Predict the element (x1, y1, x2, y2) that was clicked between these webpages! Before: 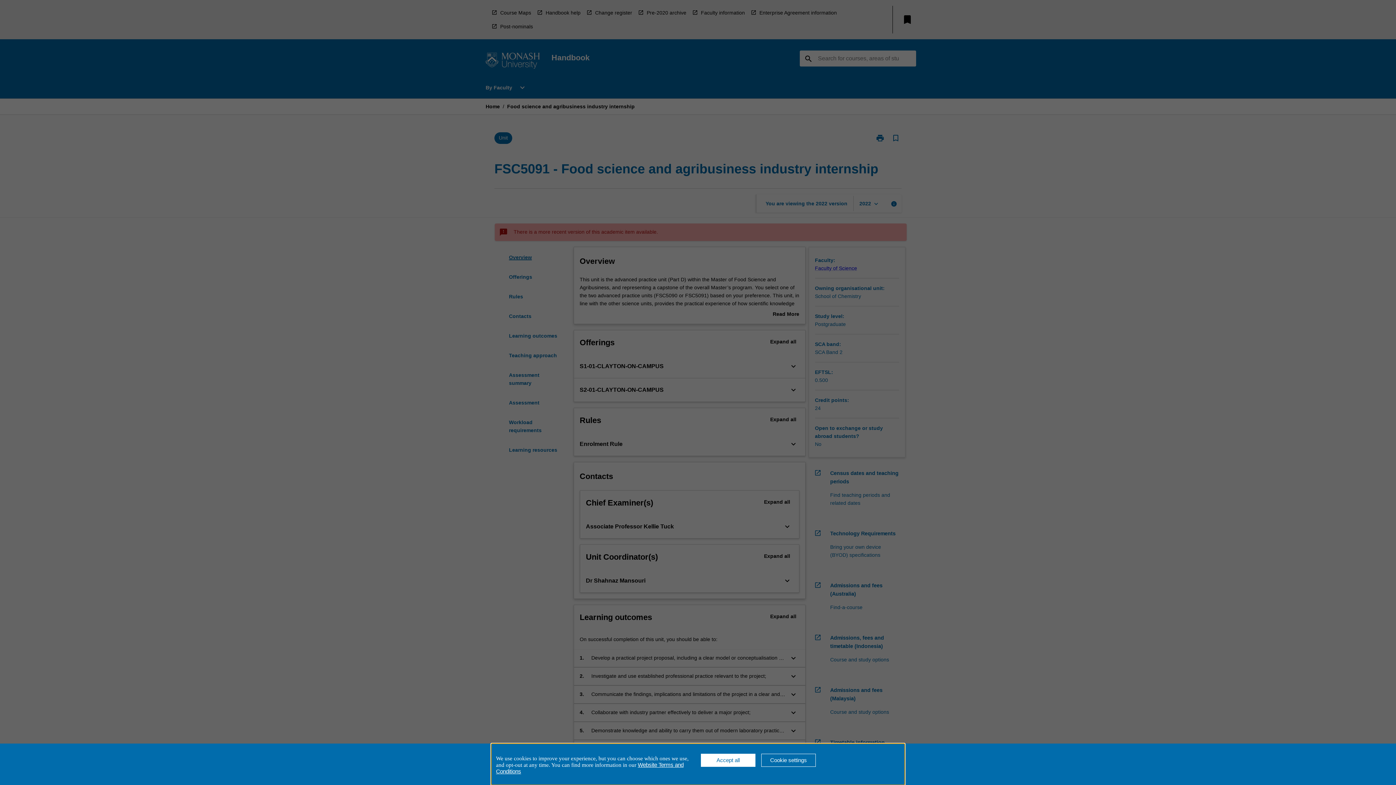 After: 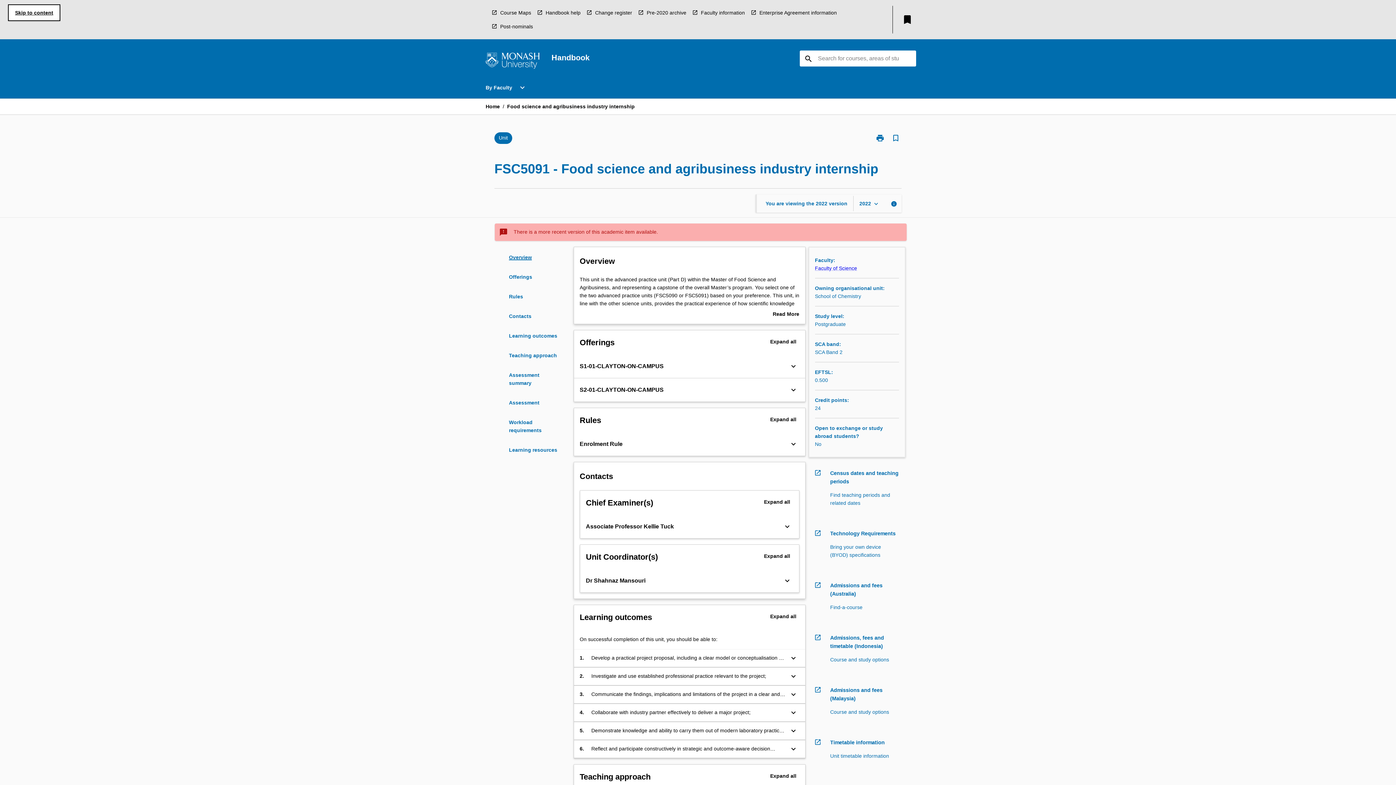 Action: bbox: (701, 754, 755, 767) label: Accept all